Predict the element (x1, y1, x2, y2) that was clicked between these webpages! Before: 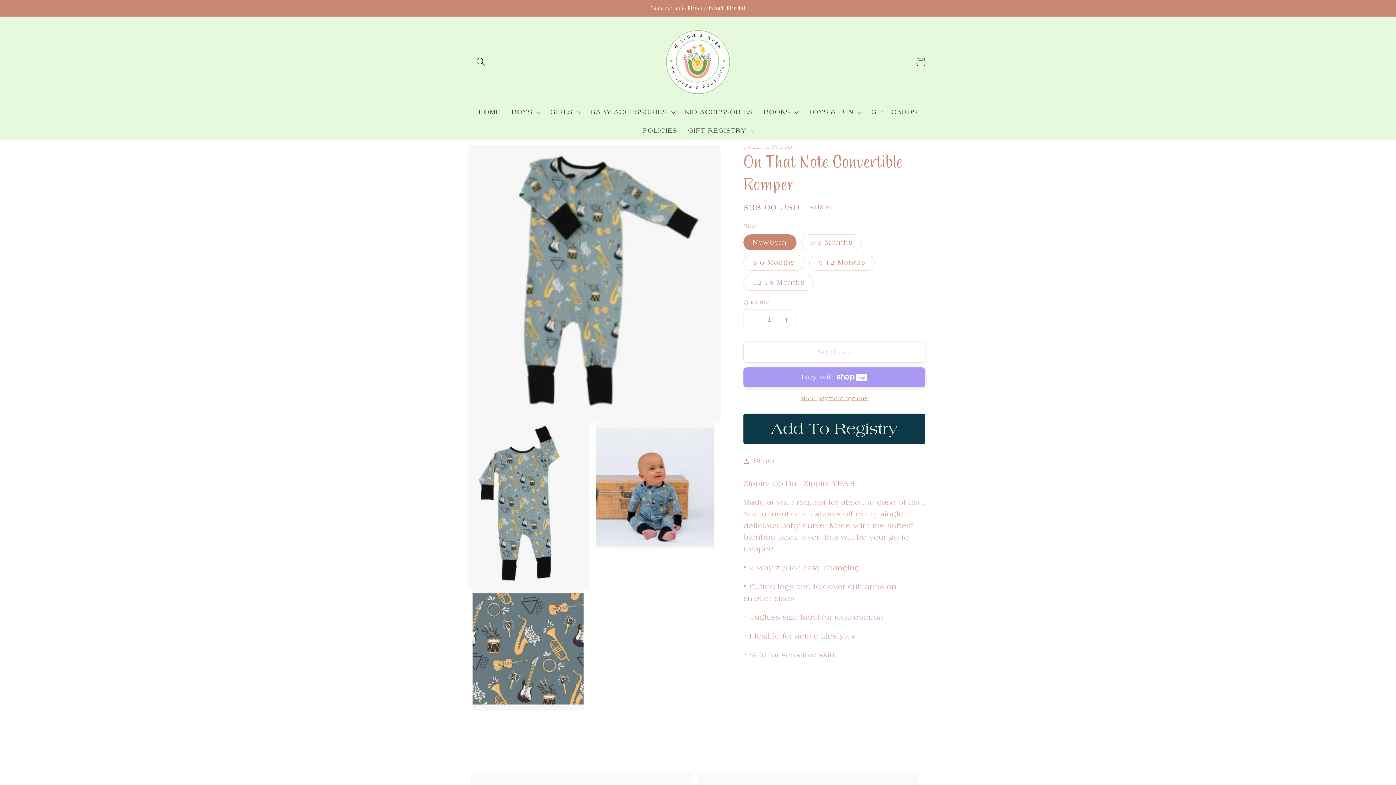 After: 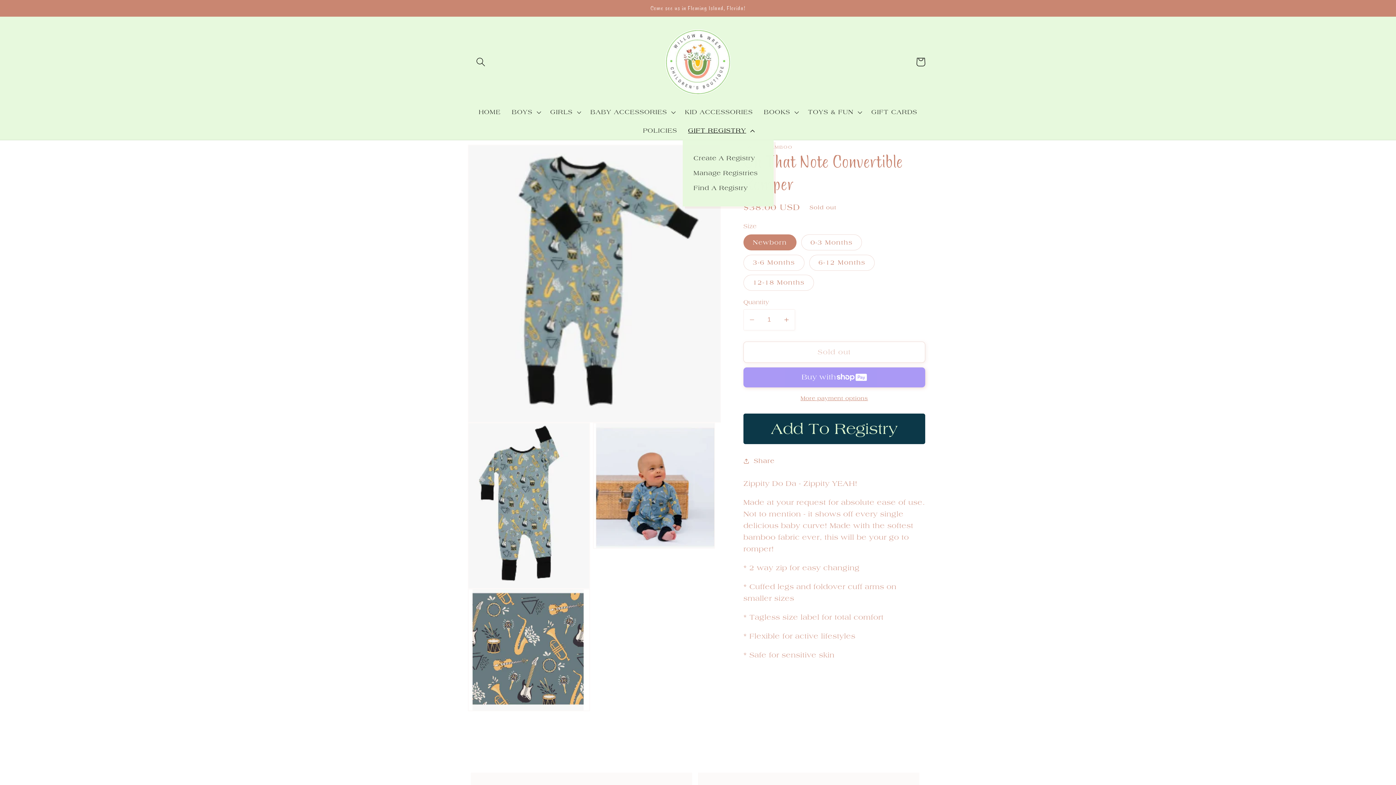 Action: bbox: (682, 121, 758, 140) label: GIFT REGISTRY